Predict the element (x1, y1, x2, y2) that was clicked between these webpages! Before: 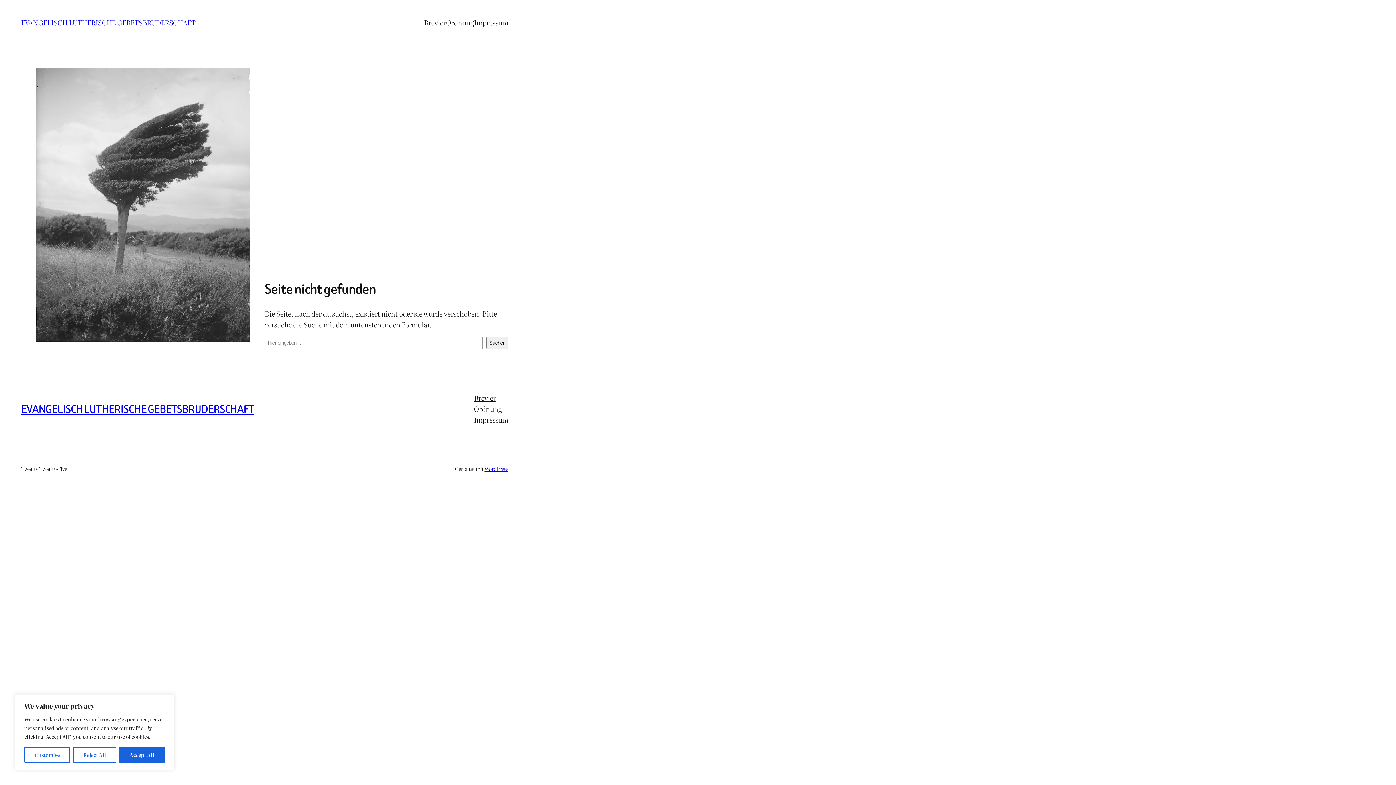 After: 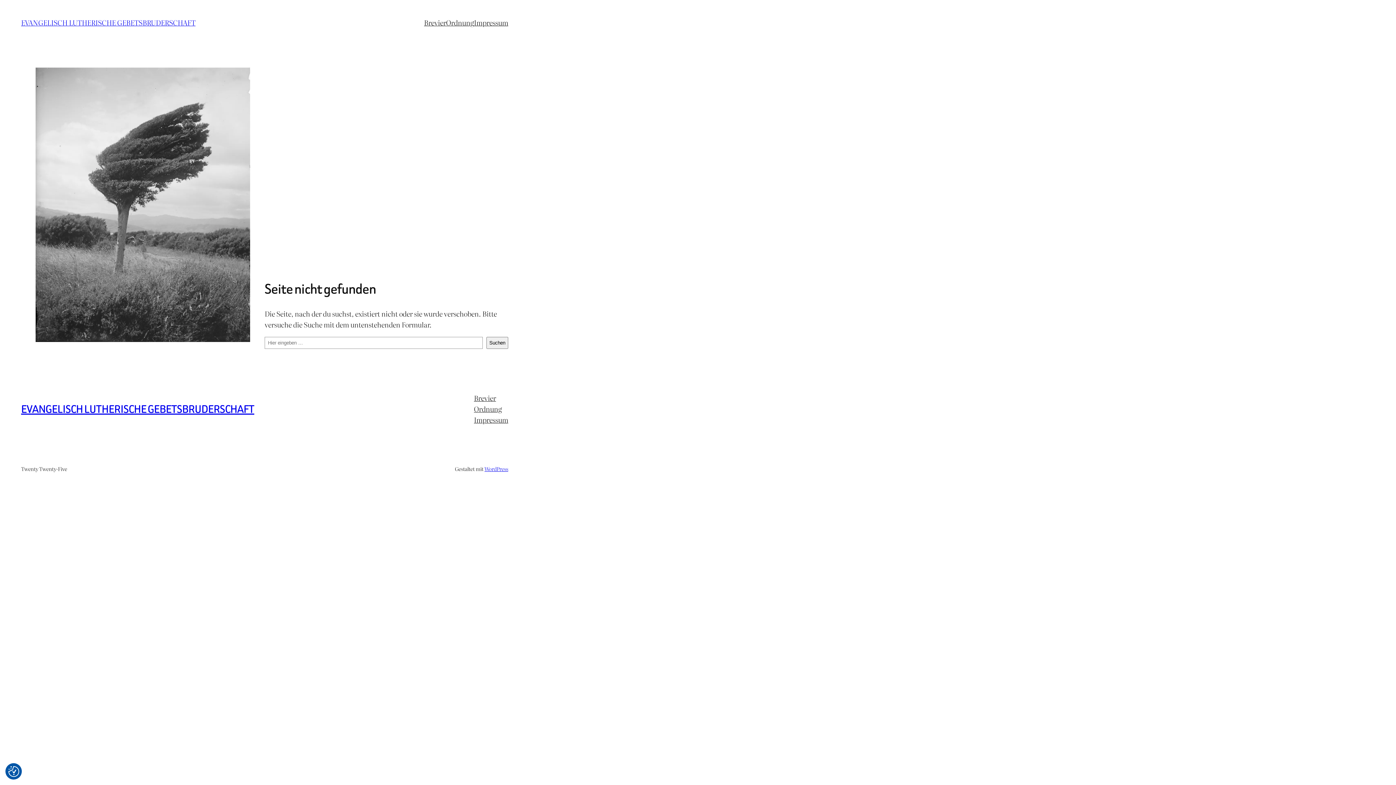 Action: bbox: (72, 747, 116, 763) label: Reject All